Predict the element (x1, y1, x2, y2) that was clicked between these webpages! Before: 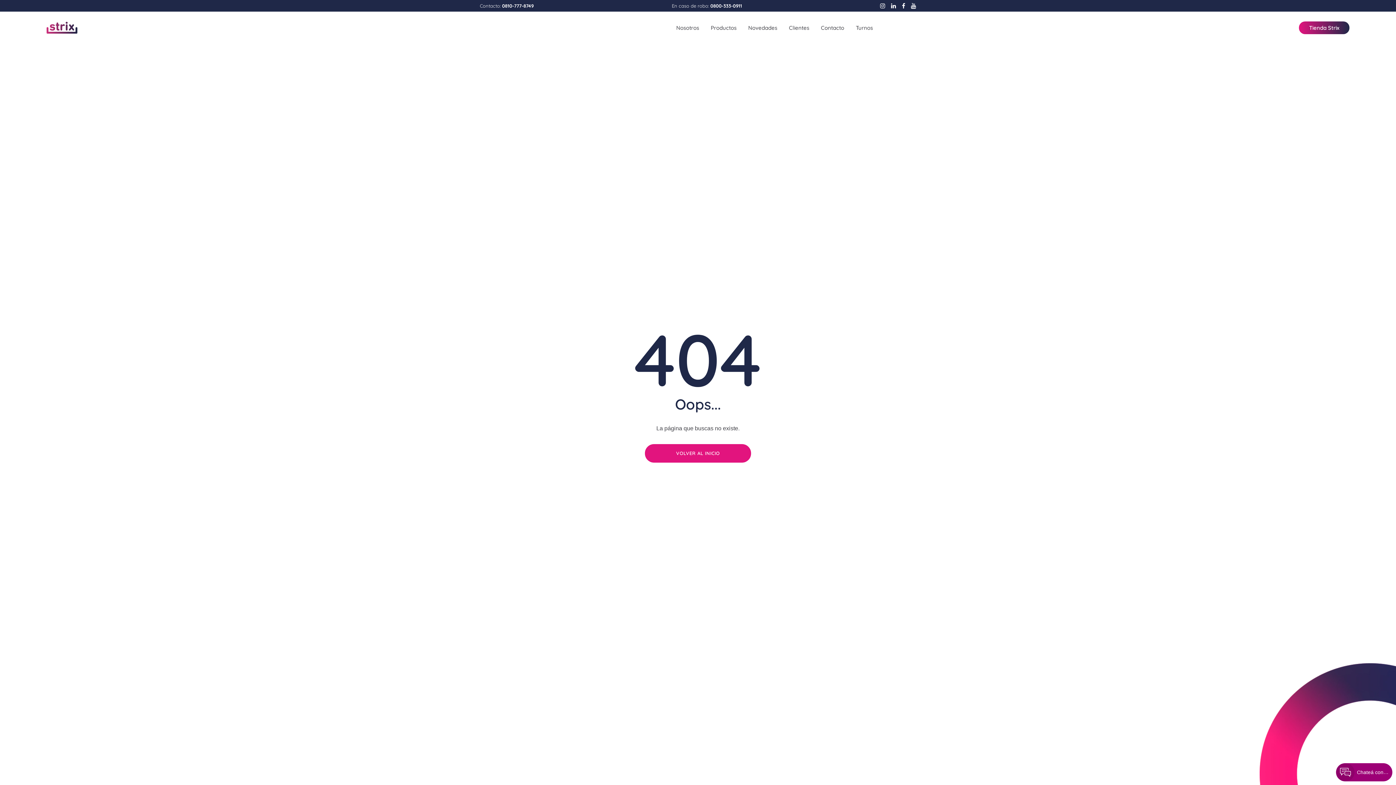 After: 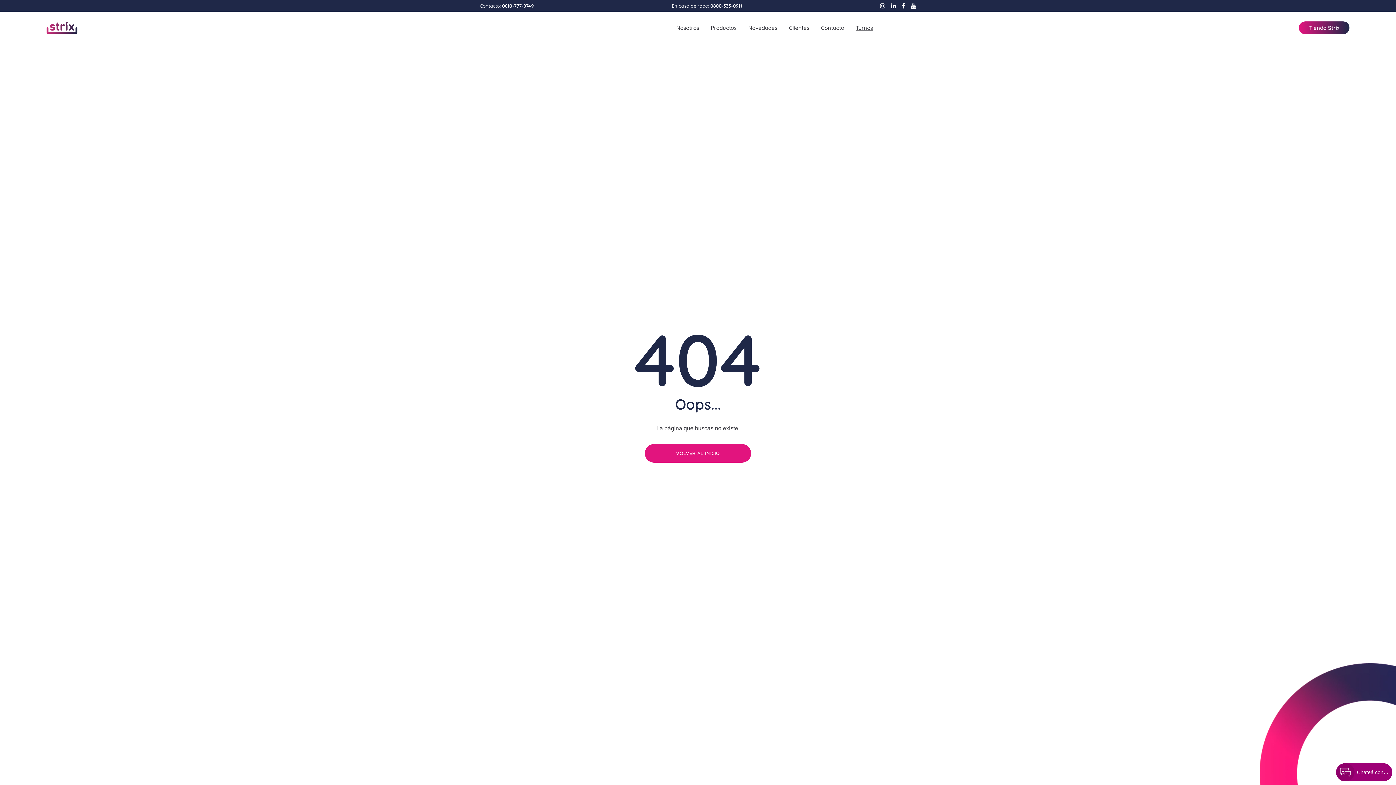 Action: label: Turnos bbox: (850, 17, 878, 38)